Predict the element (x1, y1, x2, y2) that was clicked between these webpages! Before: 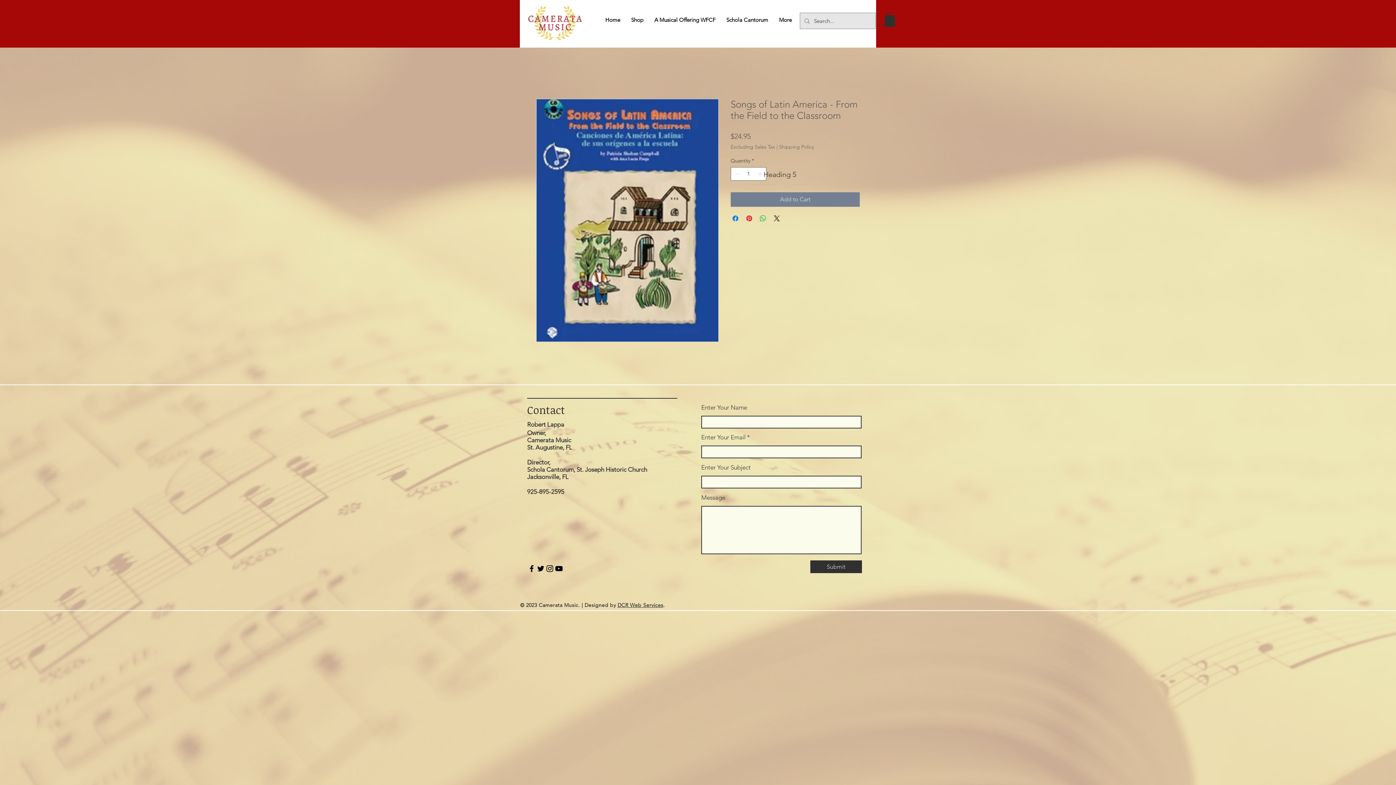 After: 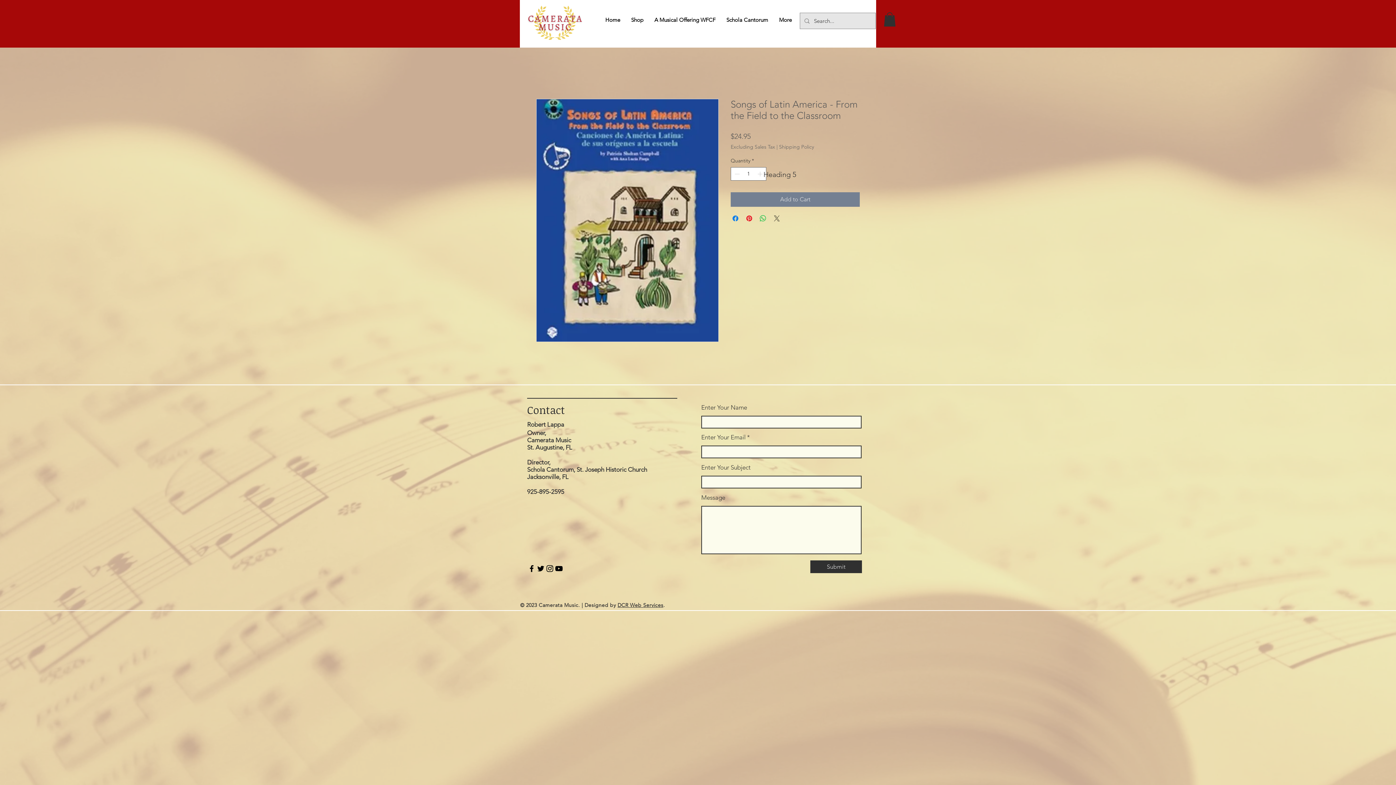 Action: label: Share on X bbox: (772, 214, 781, 223)